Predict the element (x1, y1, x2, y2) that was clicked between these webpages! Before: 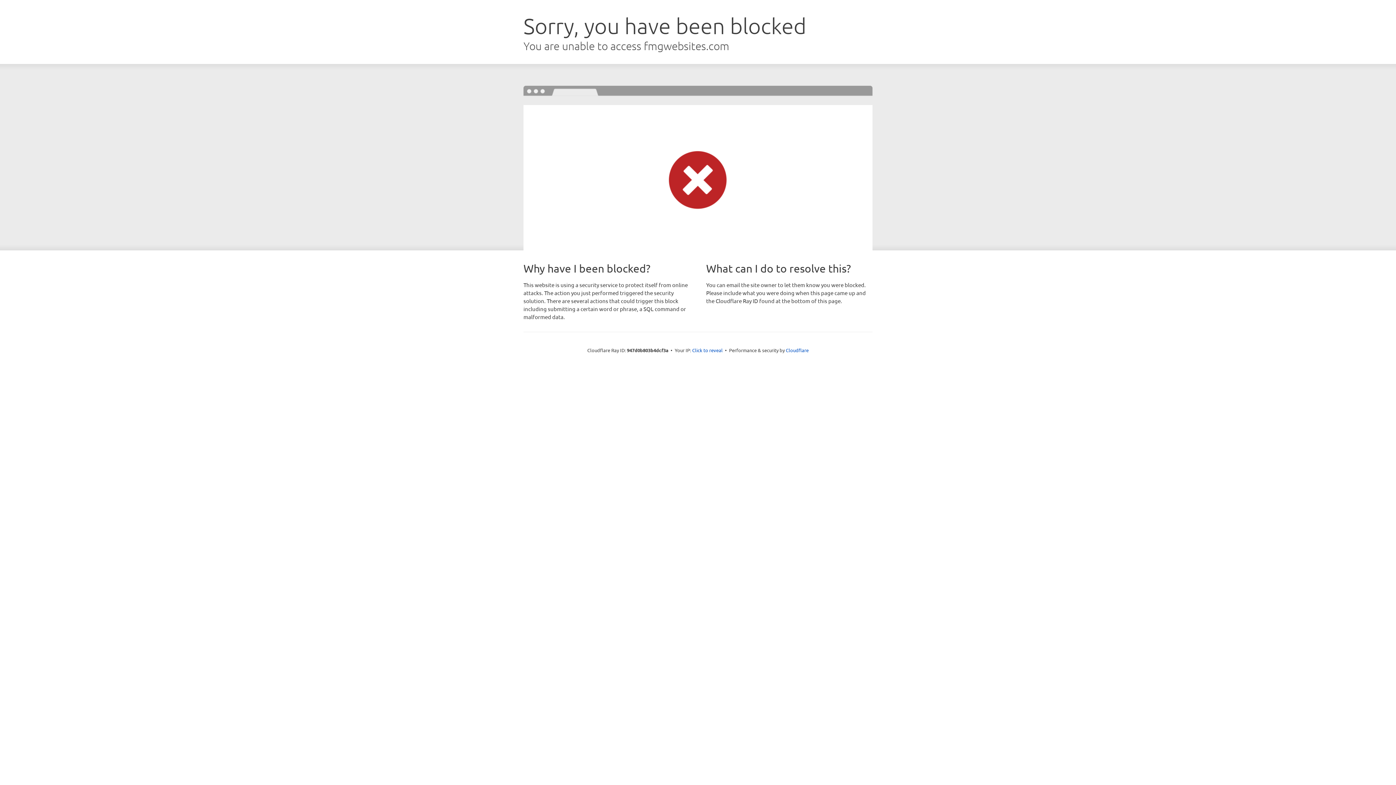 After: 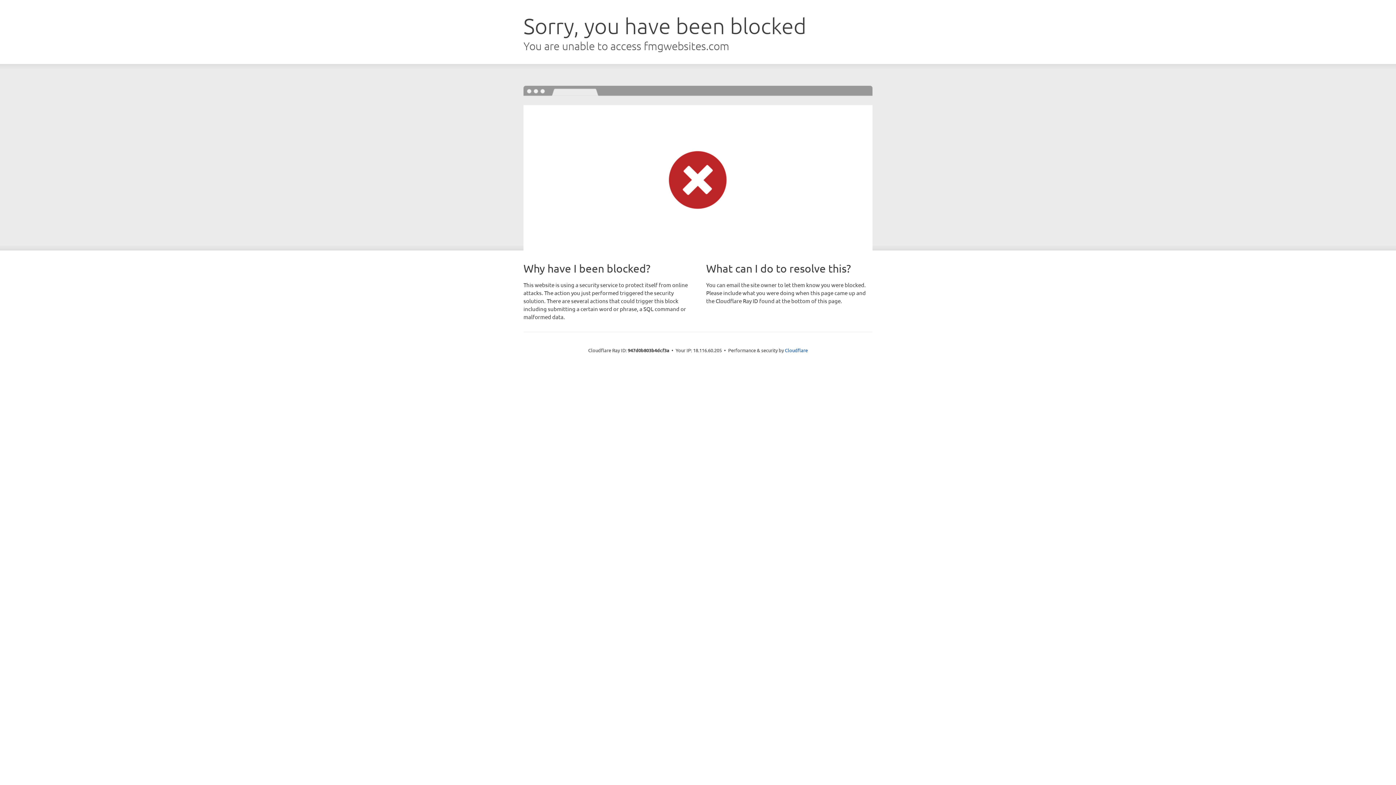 Action: bbox: (692, 346, 722, 353) label: Click to reveal